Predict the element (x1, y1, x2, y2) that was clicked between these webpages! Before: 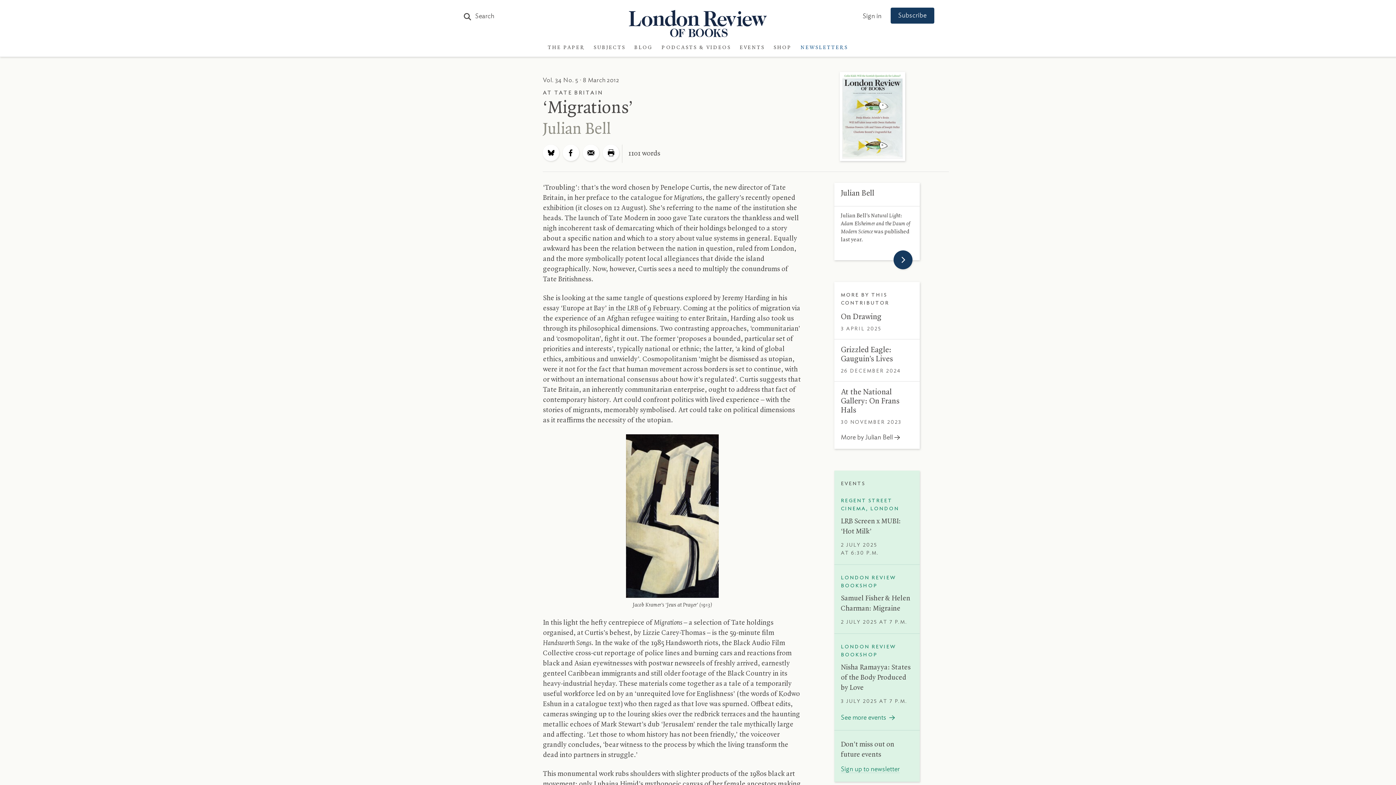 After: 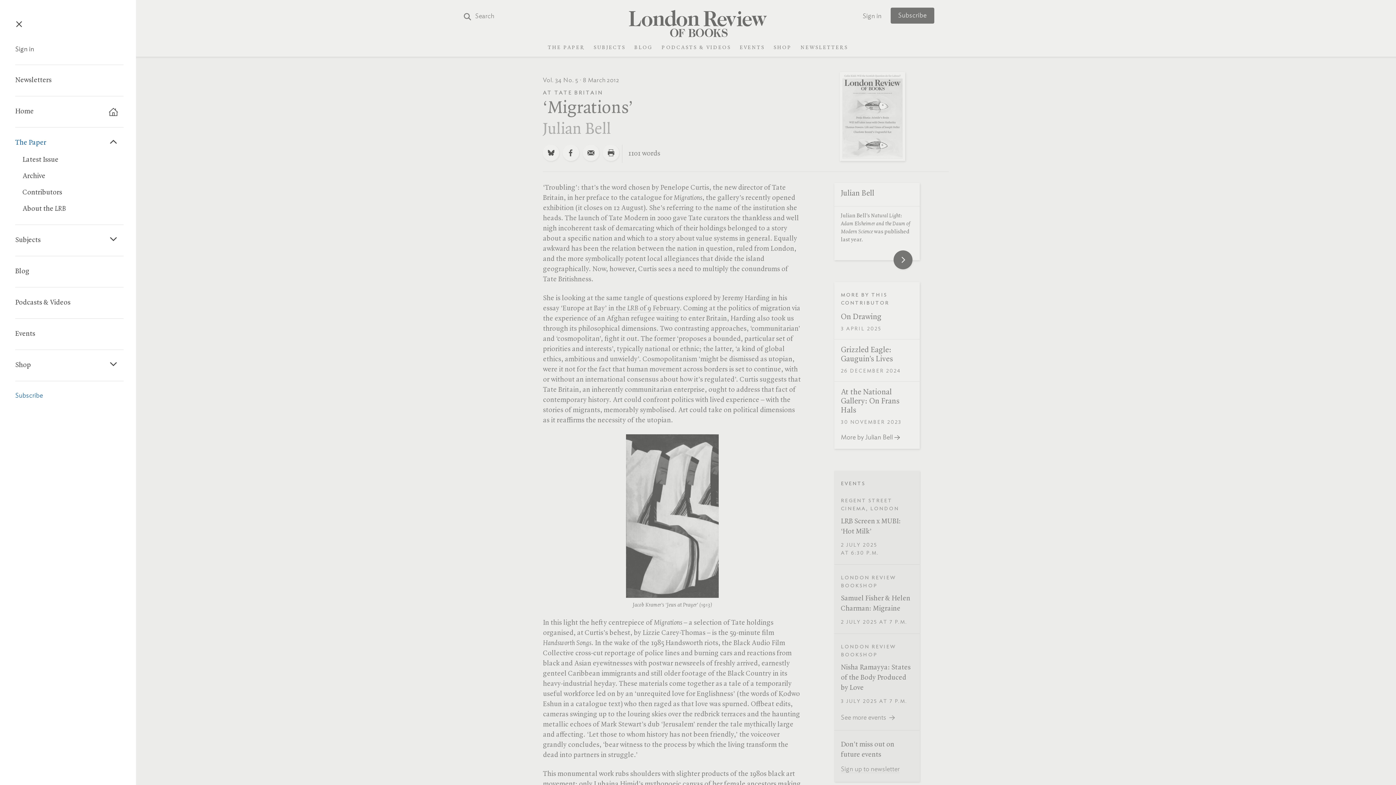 Action: label: THE PAPER bbox: (543, 43, 589, 52)